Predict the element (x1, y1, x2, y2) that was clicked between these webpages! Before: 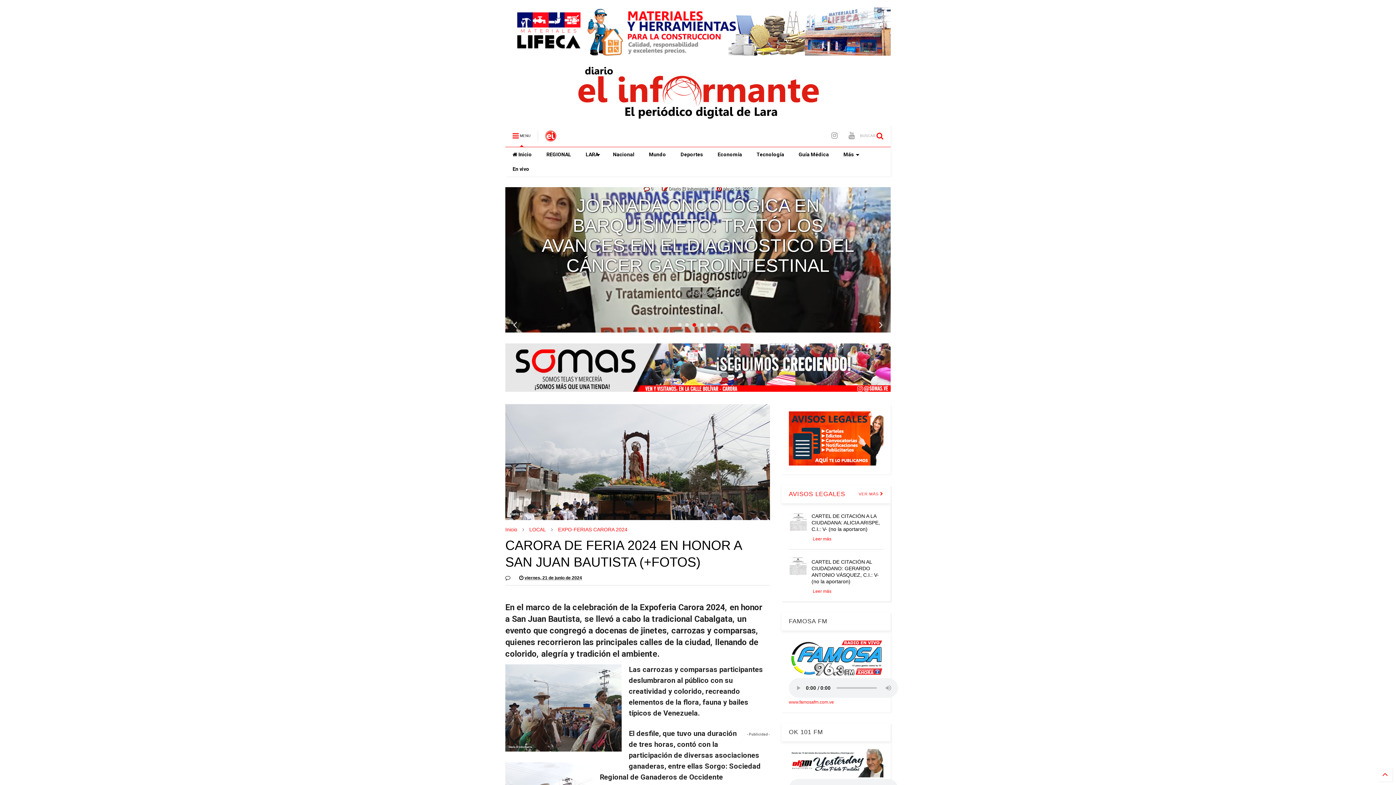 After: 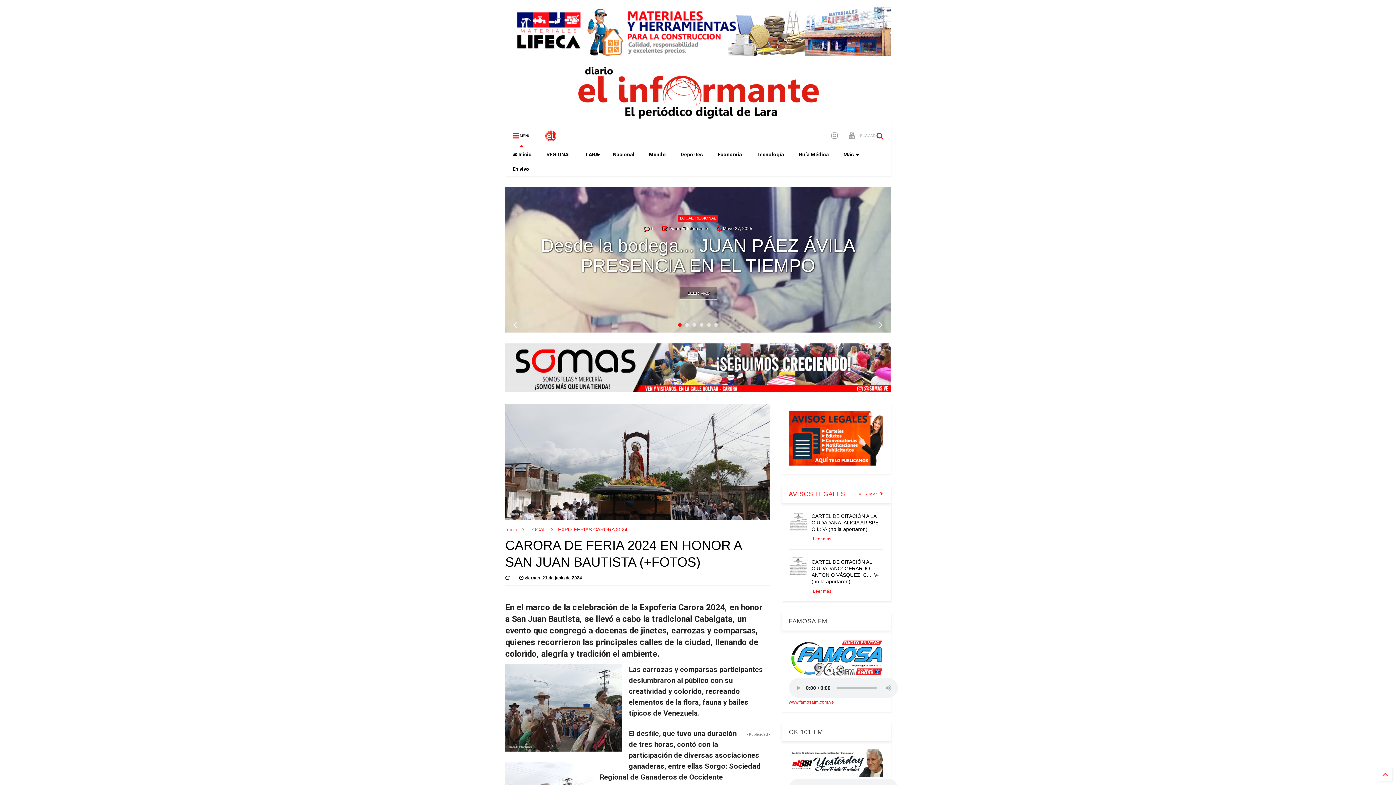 Action: bbox: (505, 51, 890, 56)